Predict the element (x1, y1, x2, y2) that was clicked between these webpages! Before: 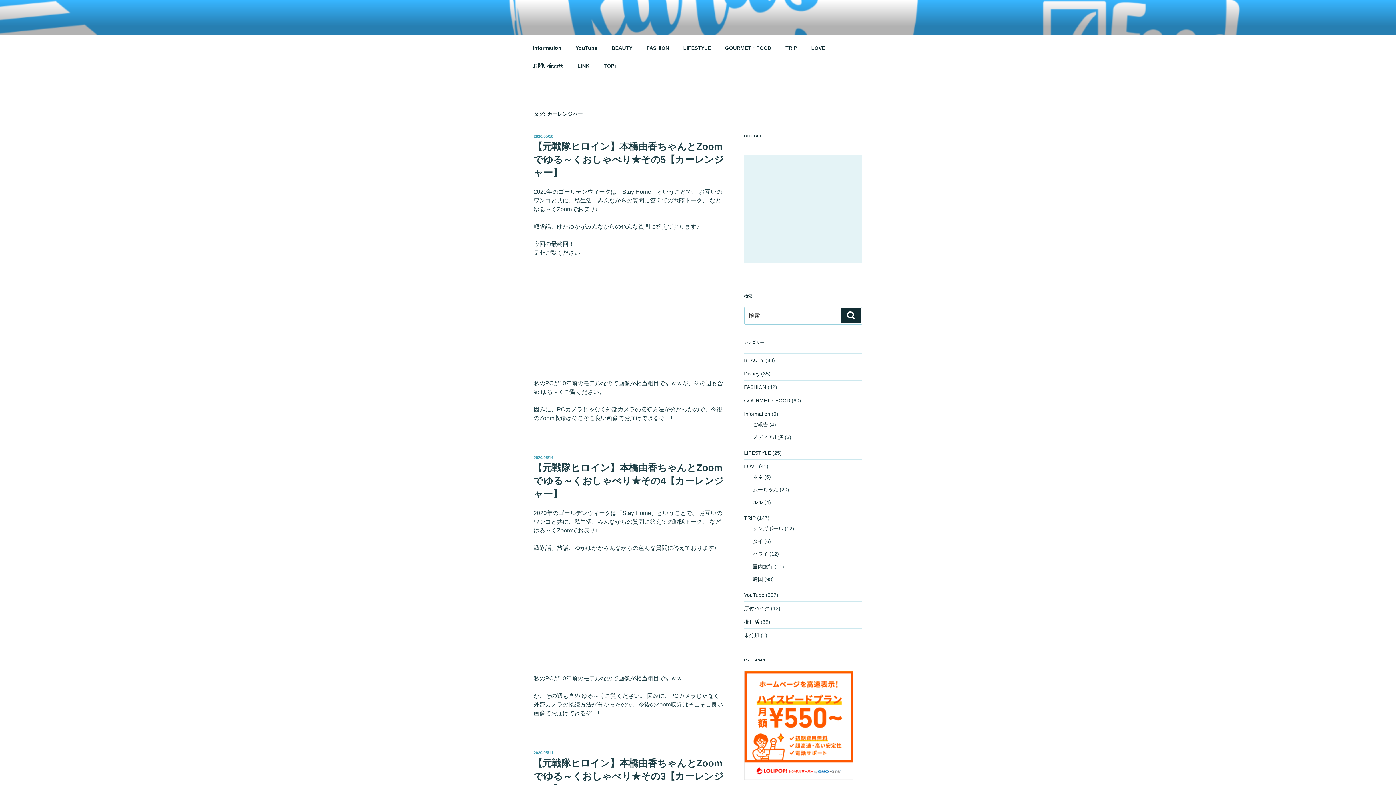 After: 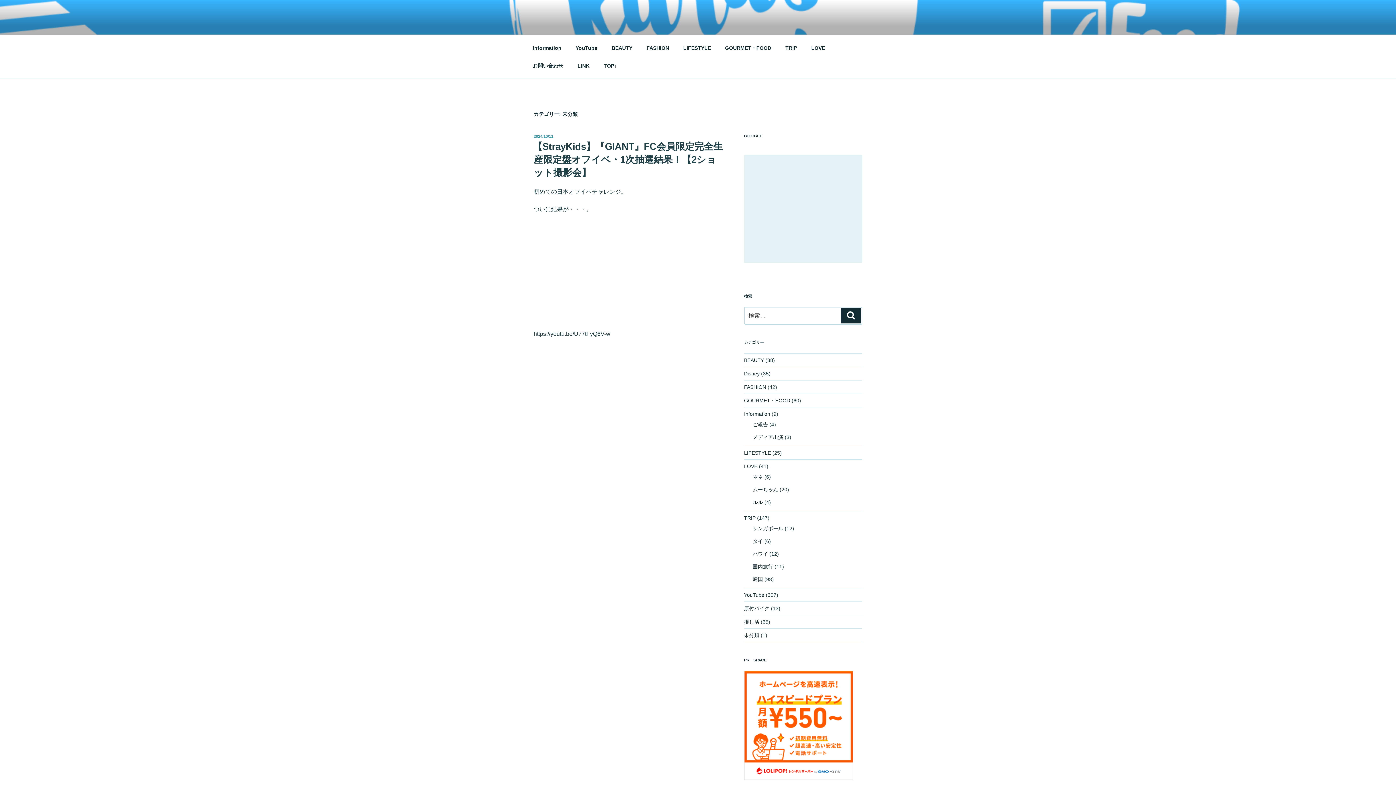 Action: bbox: (744, 632, 759, 638) label: 未分類